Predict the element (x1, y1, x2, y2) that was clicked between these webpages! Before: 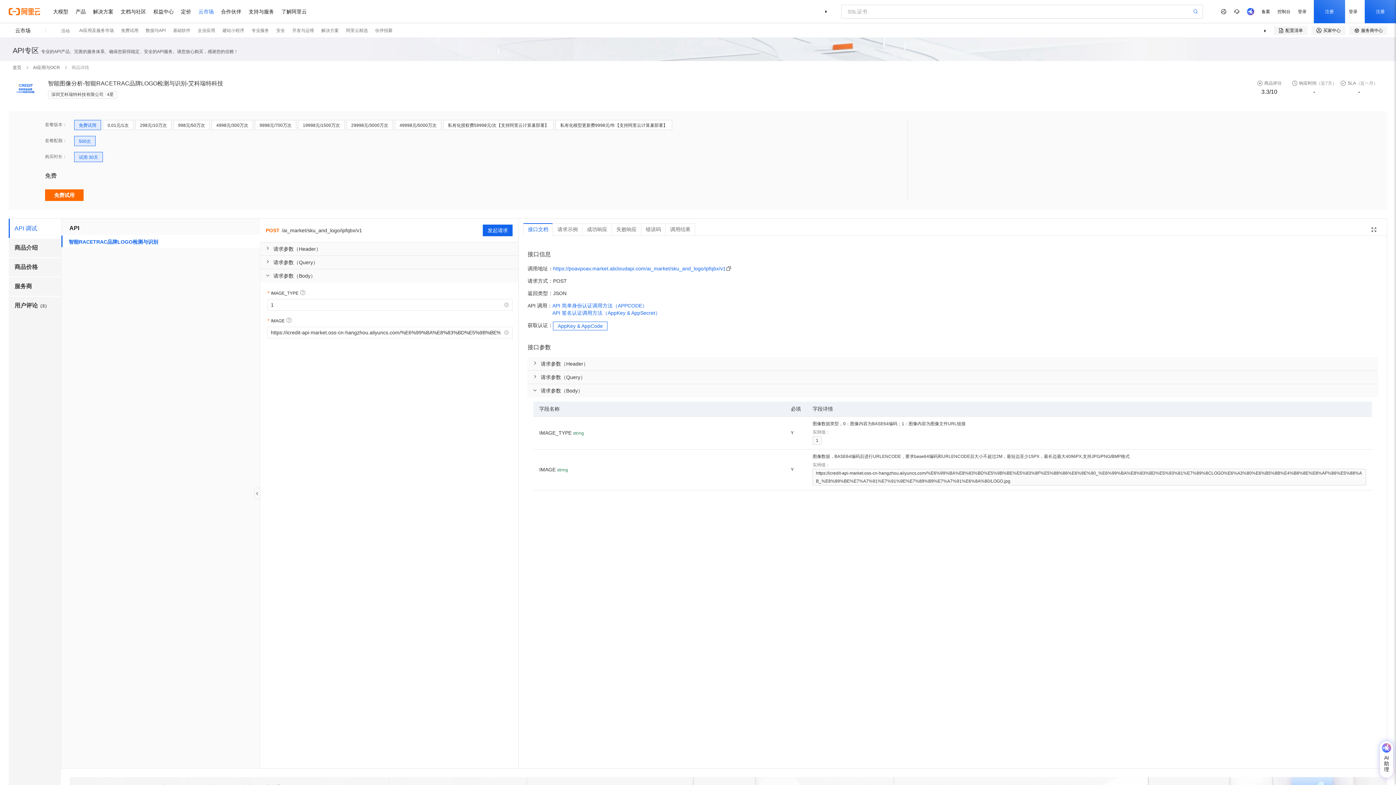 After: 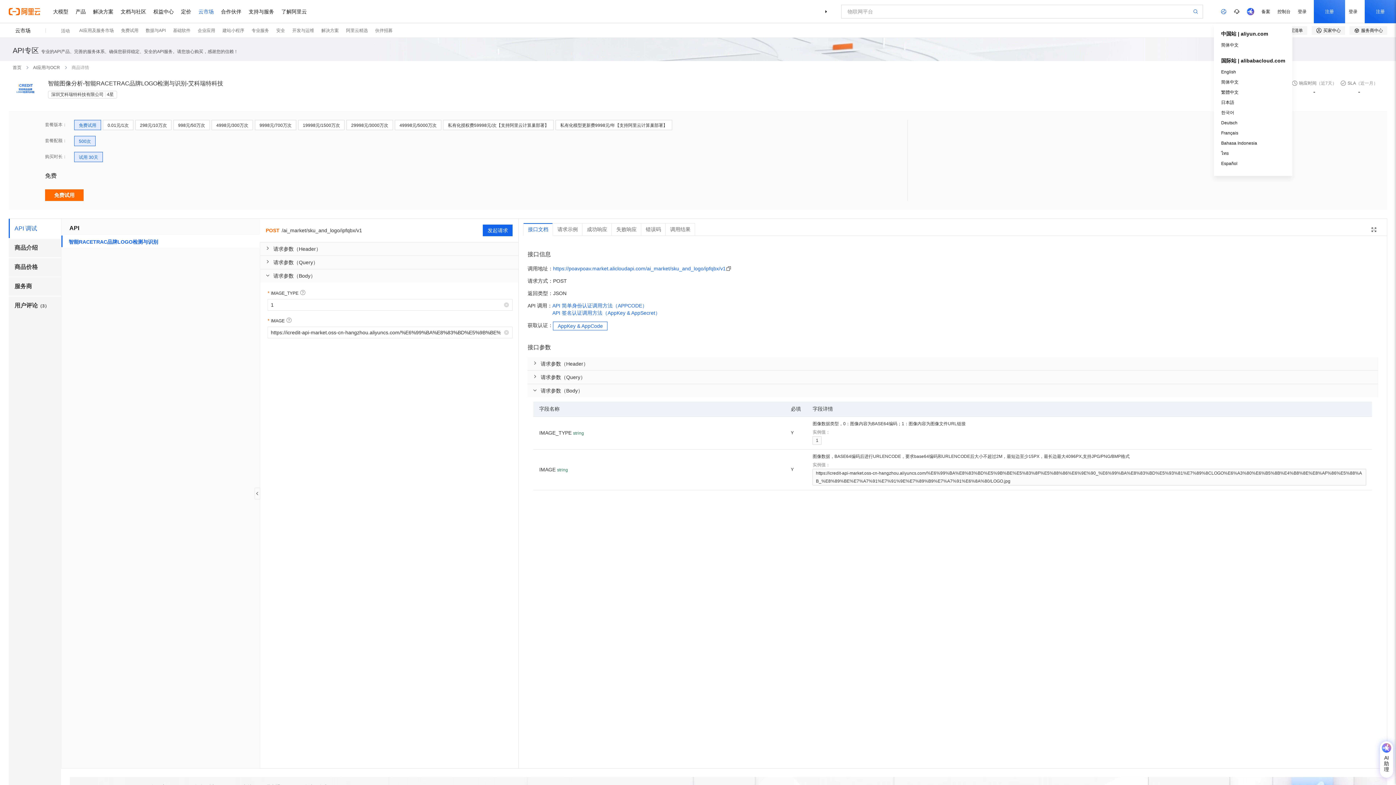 Action: bbox: (1217, 0, 1230, 23)